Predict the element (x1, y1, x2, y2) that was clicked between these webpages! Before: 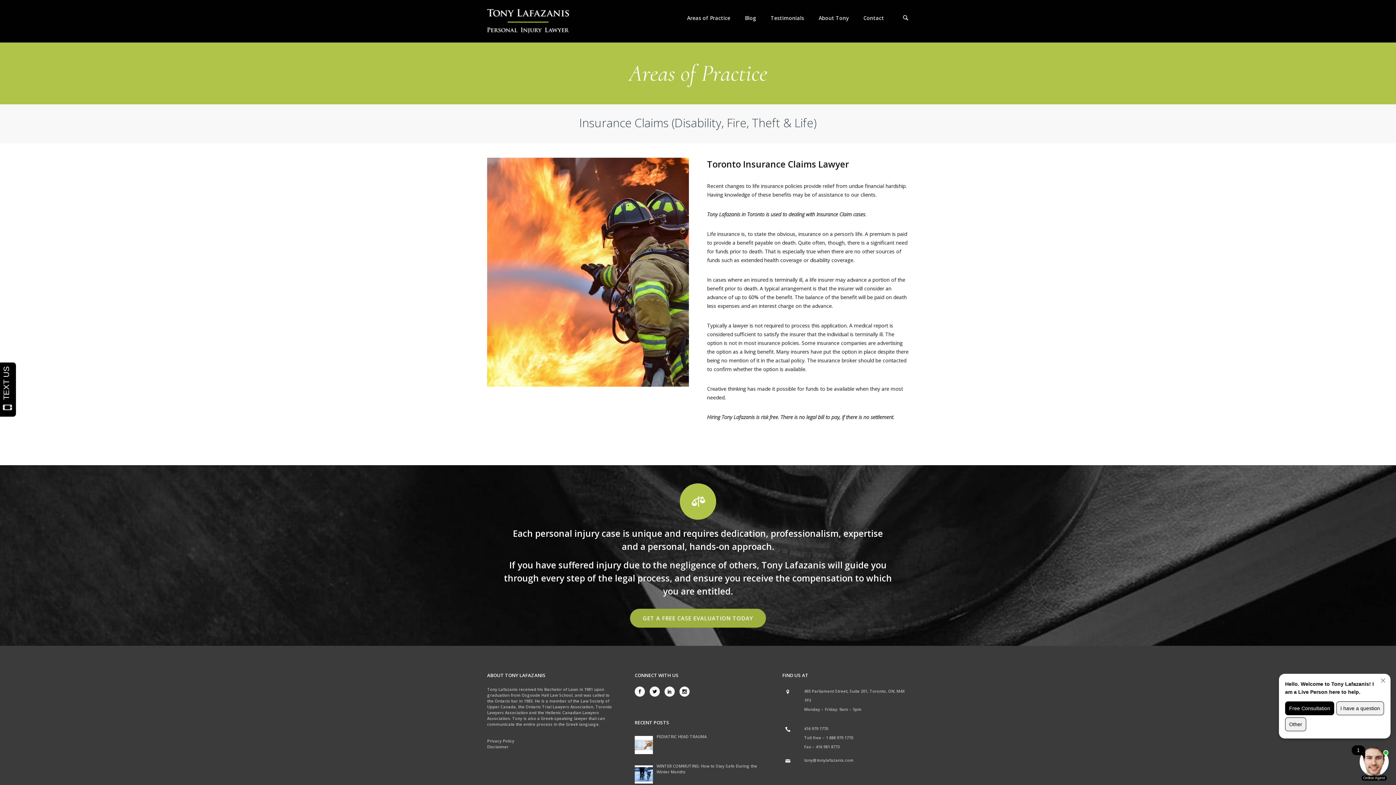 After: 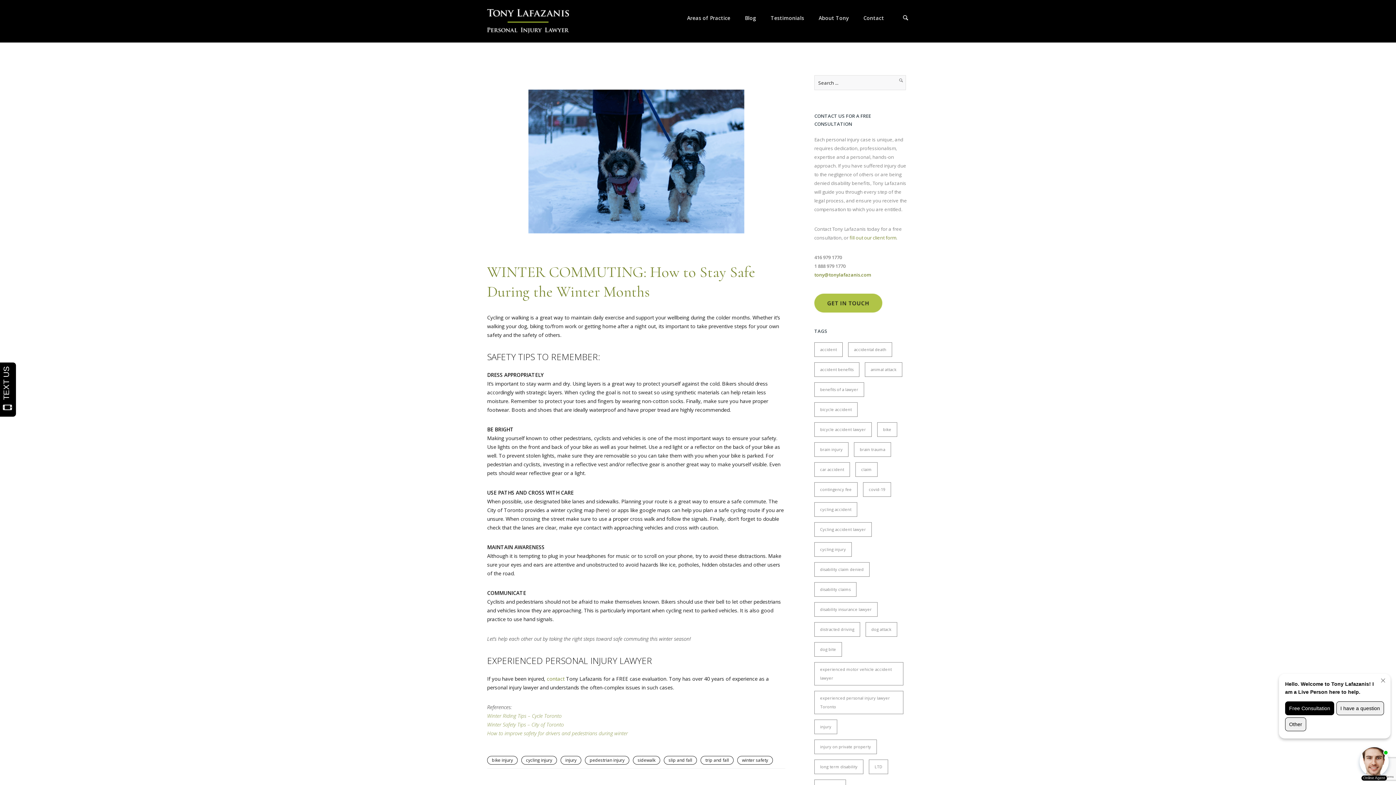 Action: bbox: (634, 765, 653, 784)